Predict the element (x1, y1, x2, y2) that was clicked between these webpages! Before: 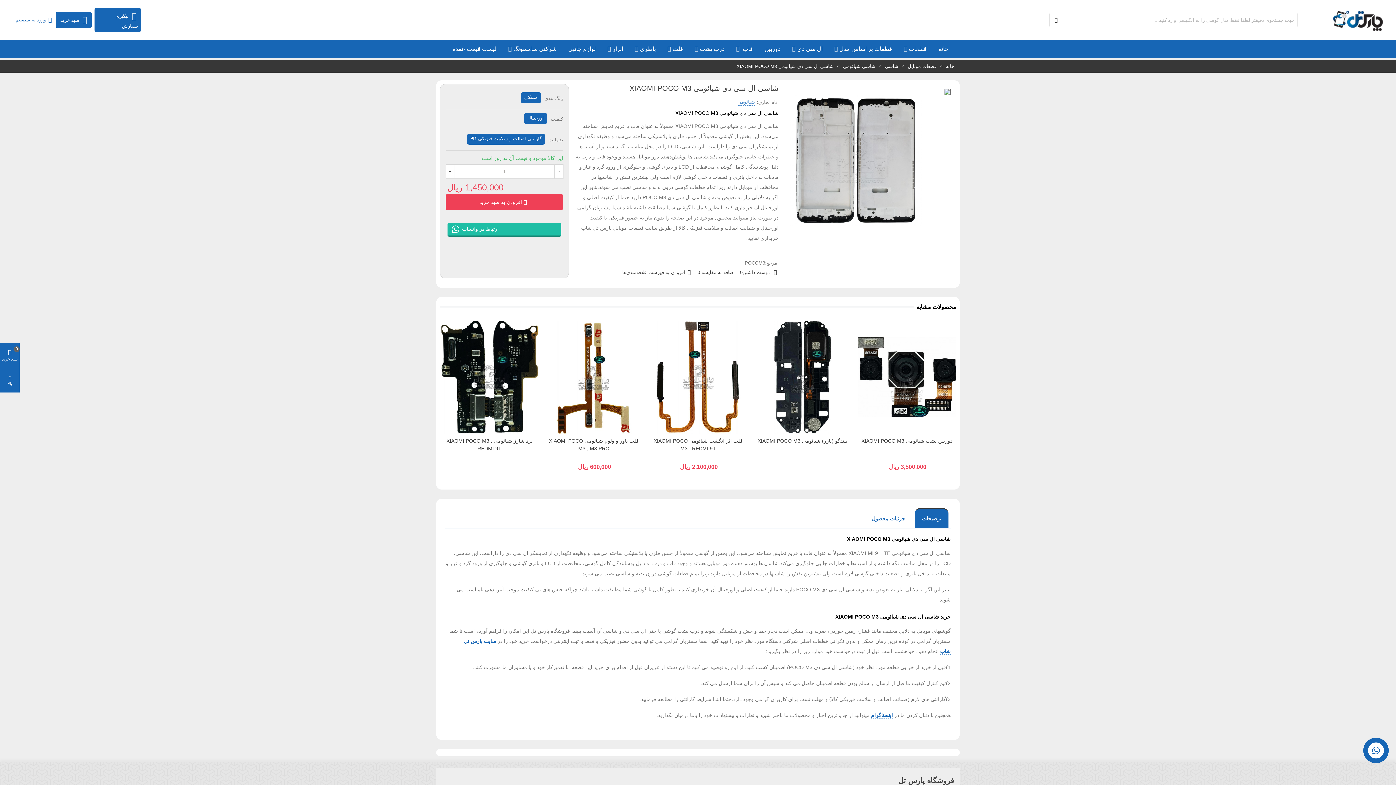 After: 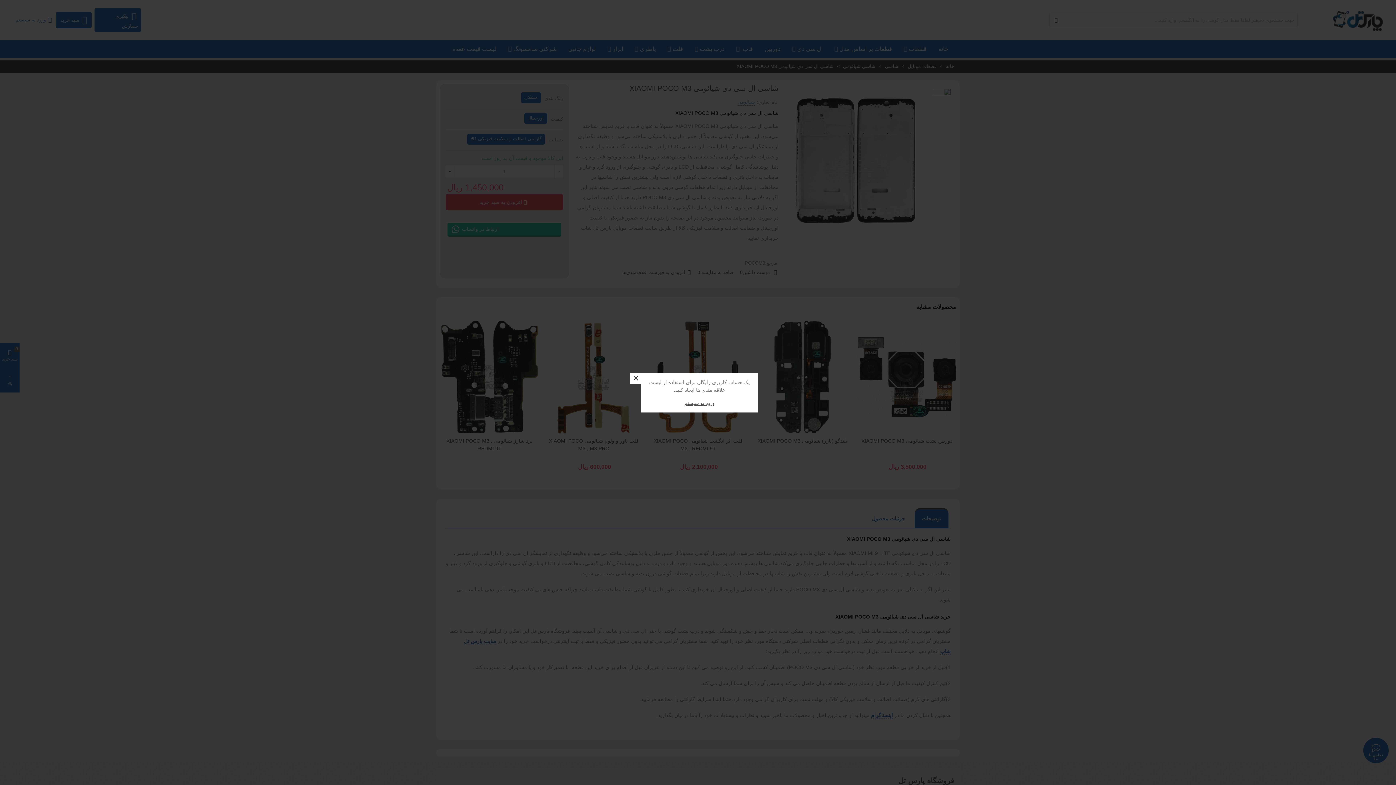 Action: bbox: (622, 268, 692, 276) label: افزودن به فهرست علاقه‌مندی‌ها